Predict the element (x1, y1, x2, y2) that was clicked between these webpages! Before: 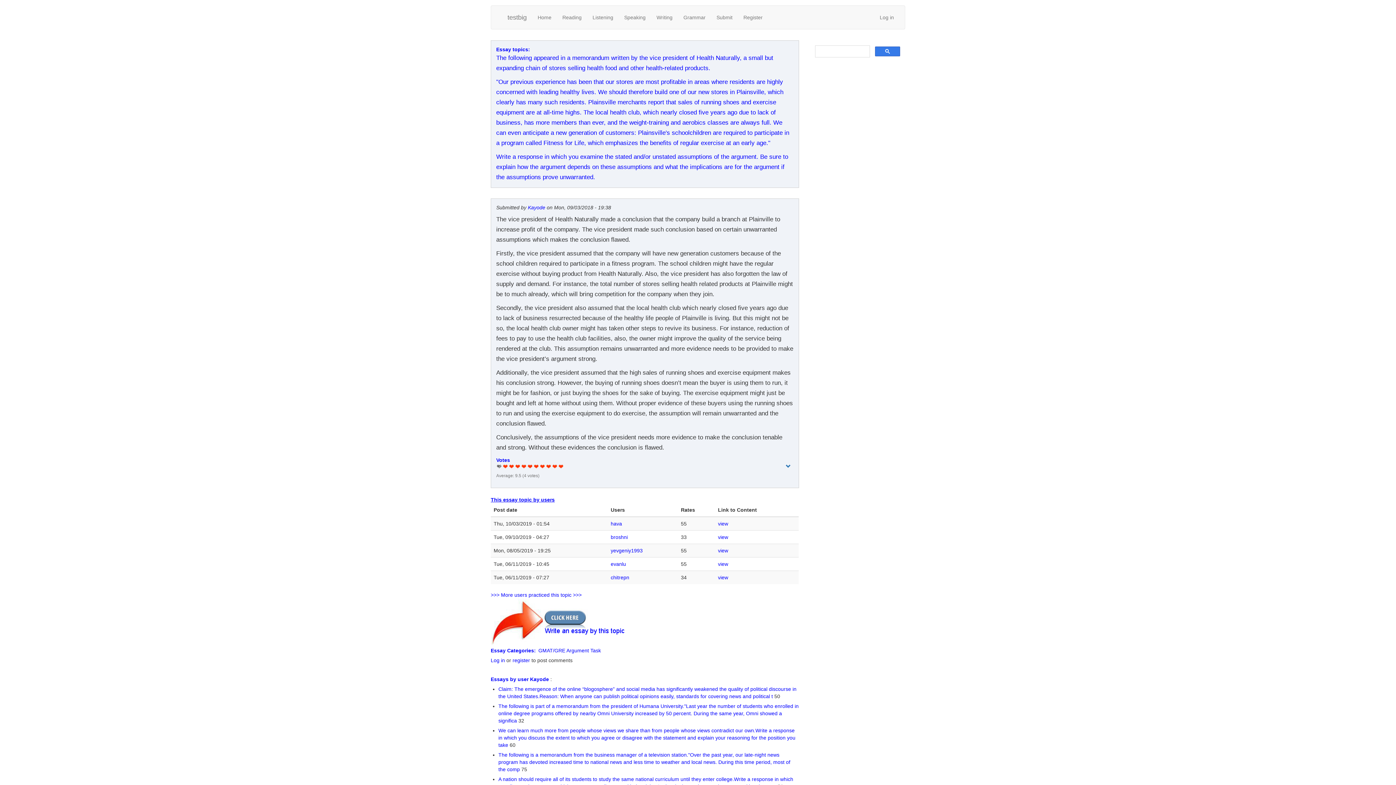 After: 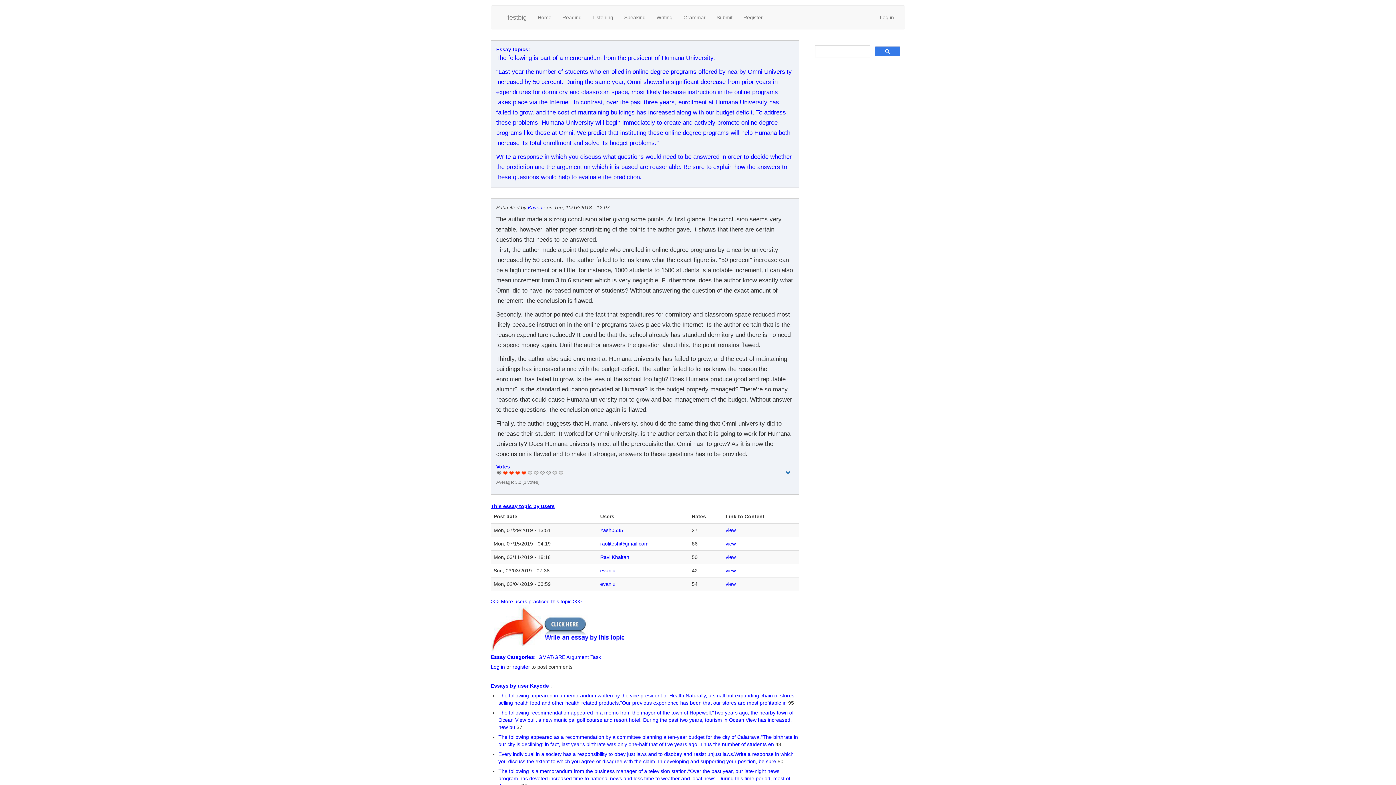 Action: bbox: (498, 703, 798, 723) label: The following is part of a memorandum from the president of Humana University."Last year the number of students who enrolled in online degree programs offered by nearby Omni University increased by 50 percent. During the same year, Omni showed a significa